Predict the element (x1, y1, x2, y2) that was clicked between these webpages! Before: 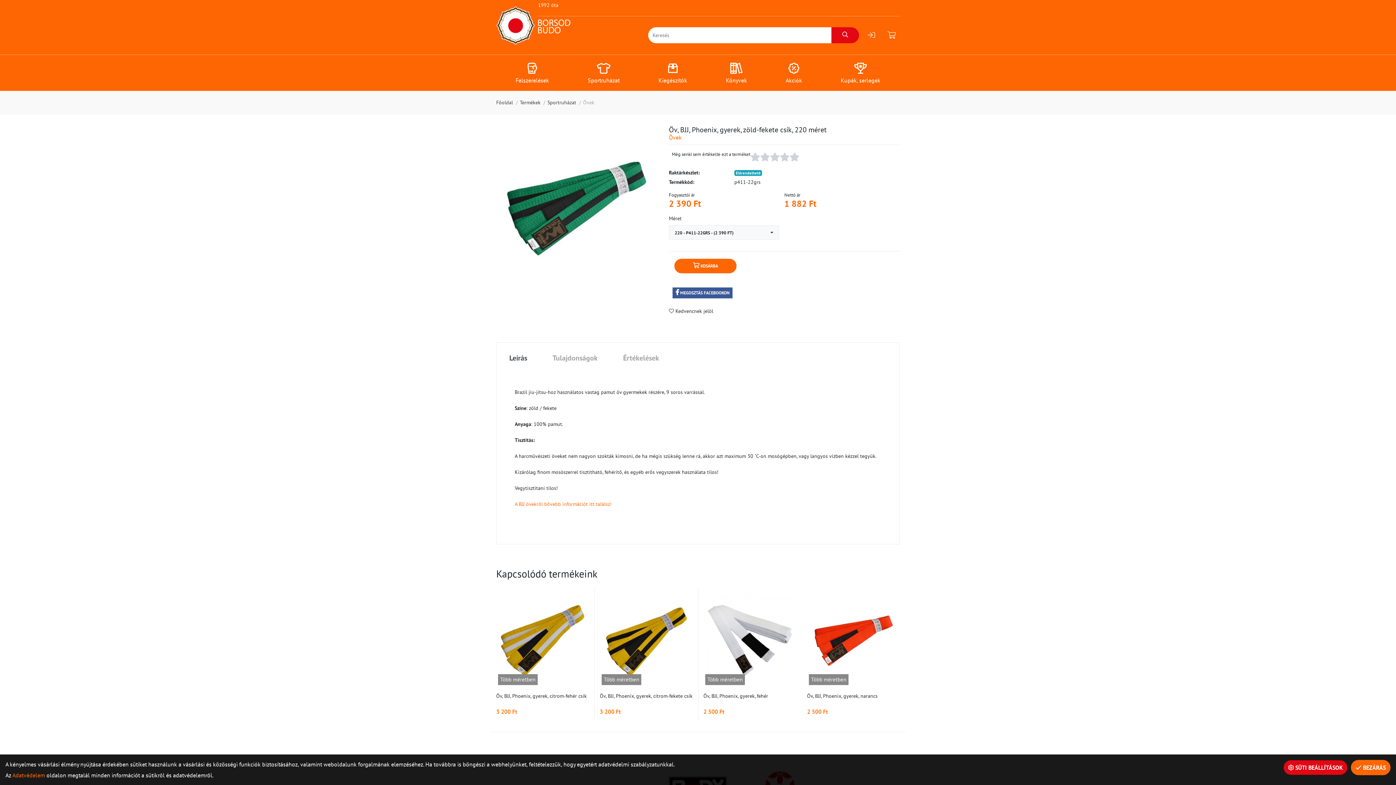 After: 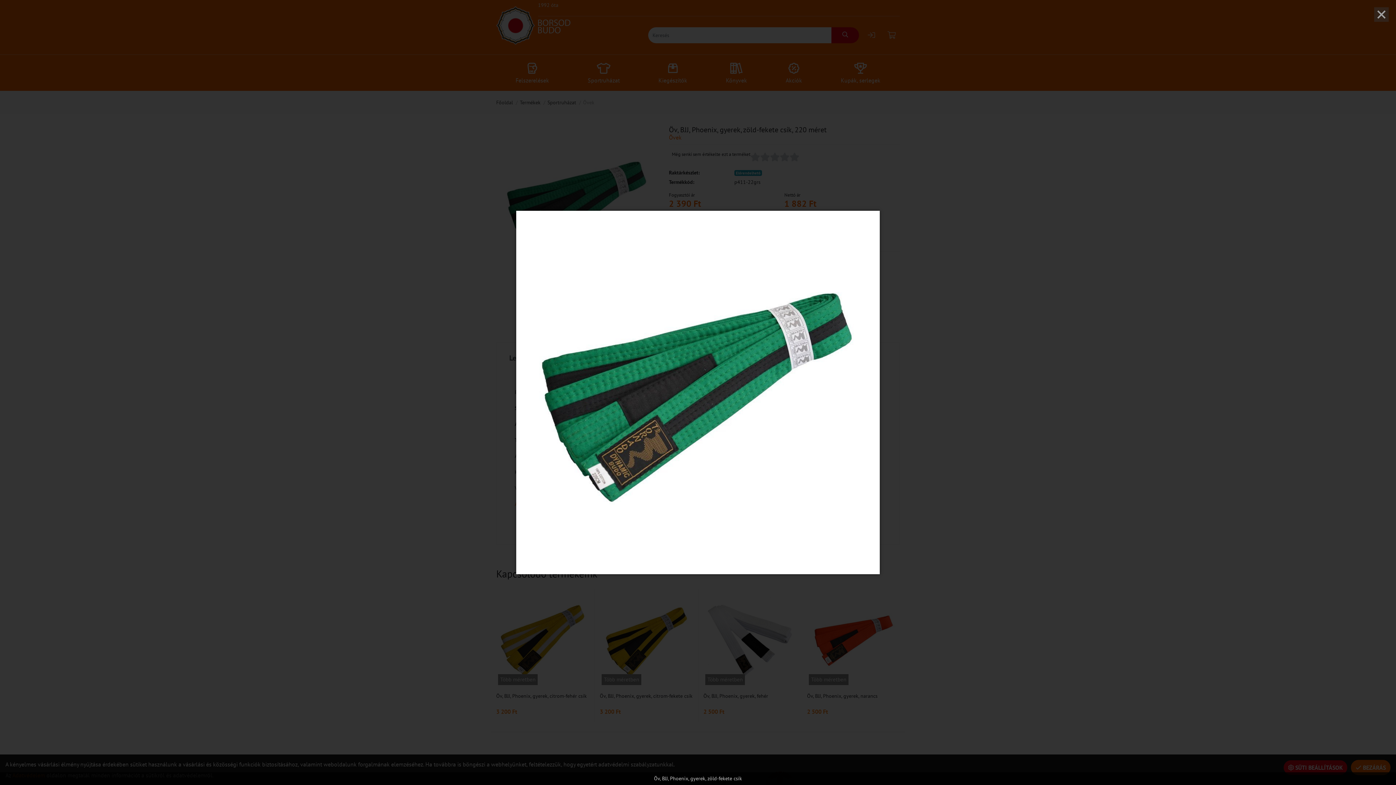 Action: bbox: (496, 125, 658, 287)